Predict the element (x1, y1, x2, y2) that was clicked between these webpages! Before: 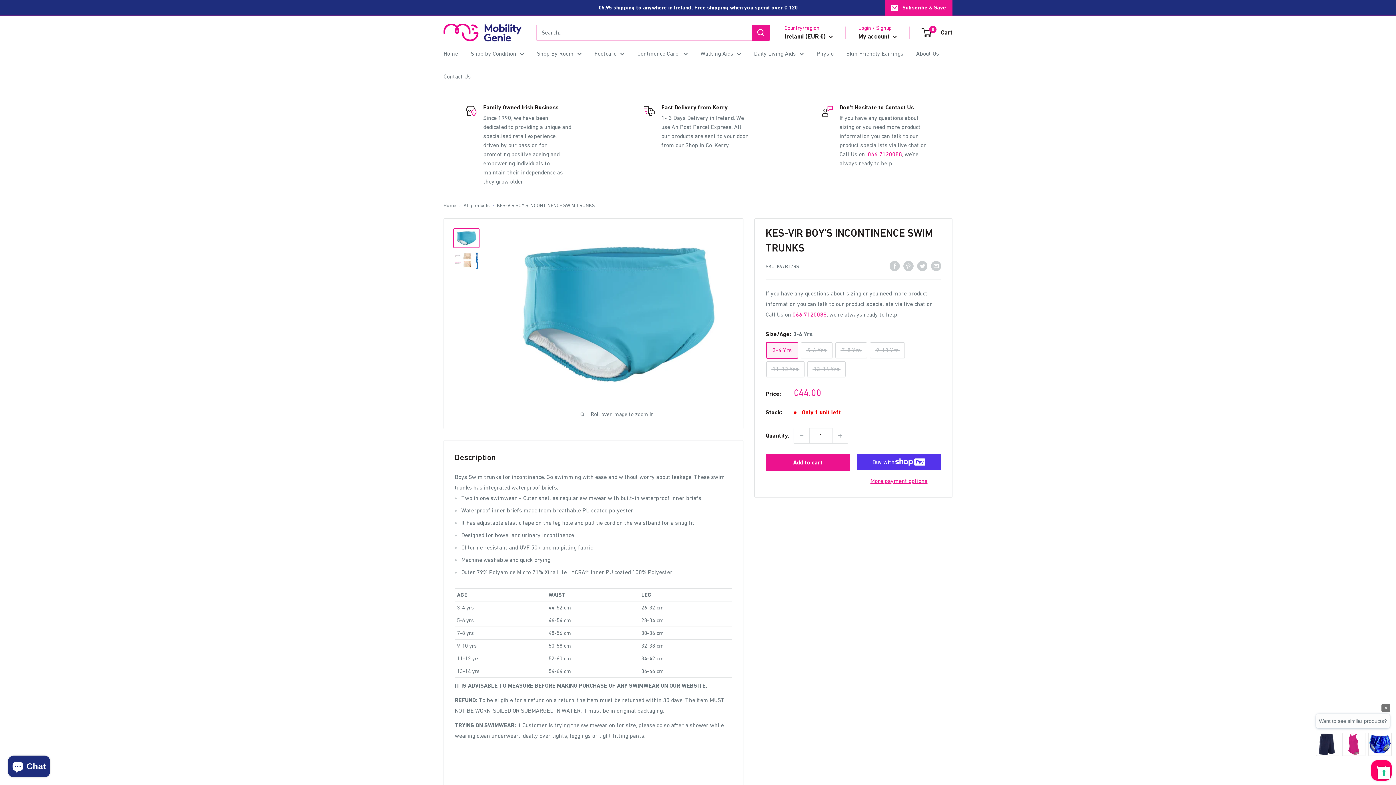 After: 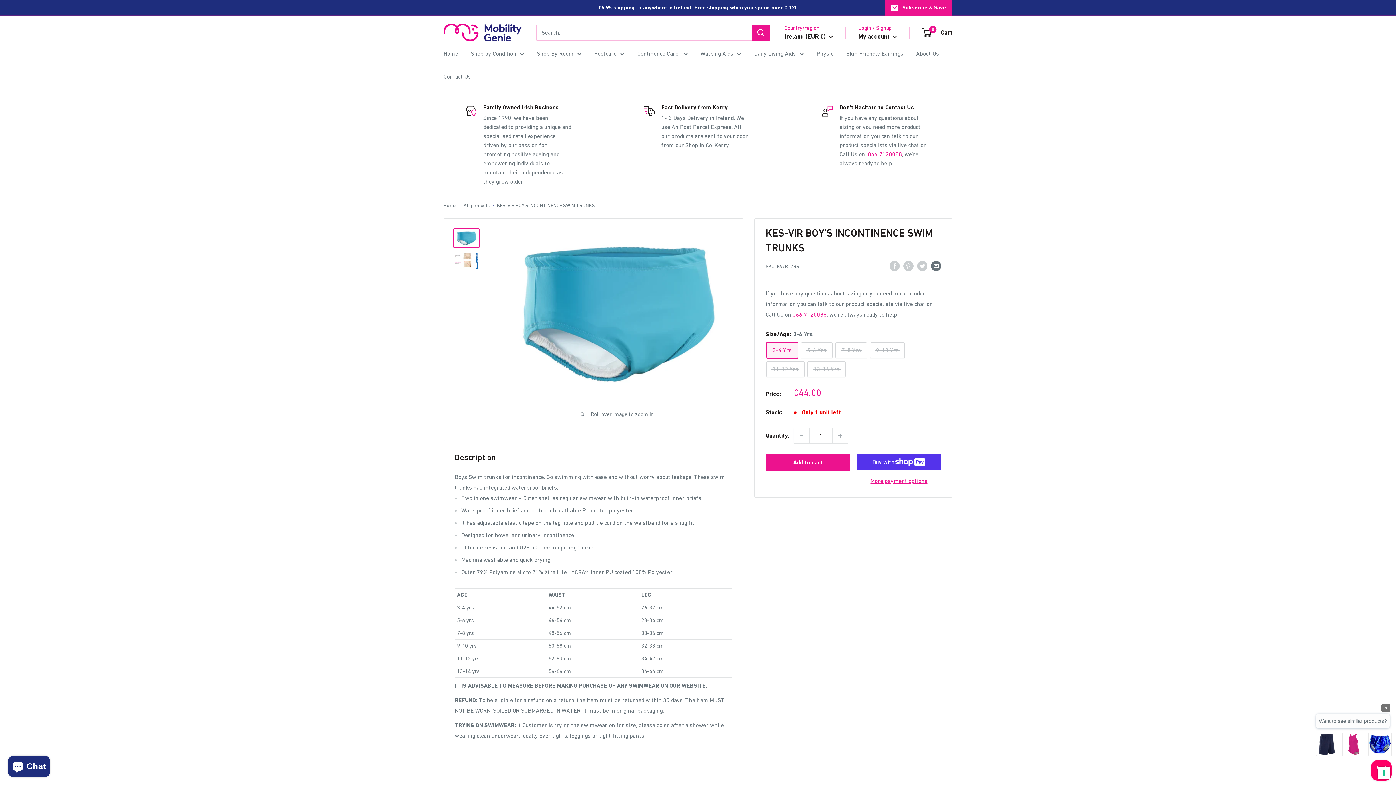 Action: label: Share by email bbox: (931, 260, 941, 271)